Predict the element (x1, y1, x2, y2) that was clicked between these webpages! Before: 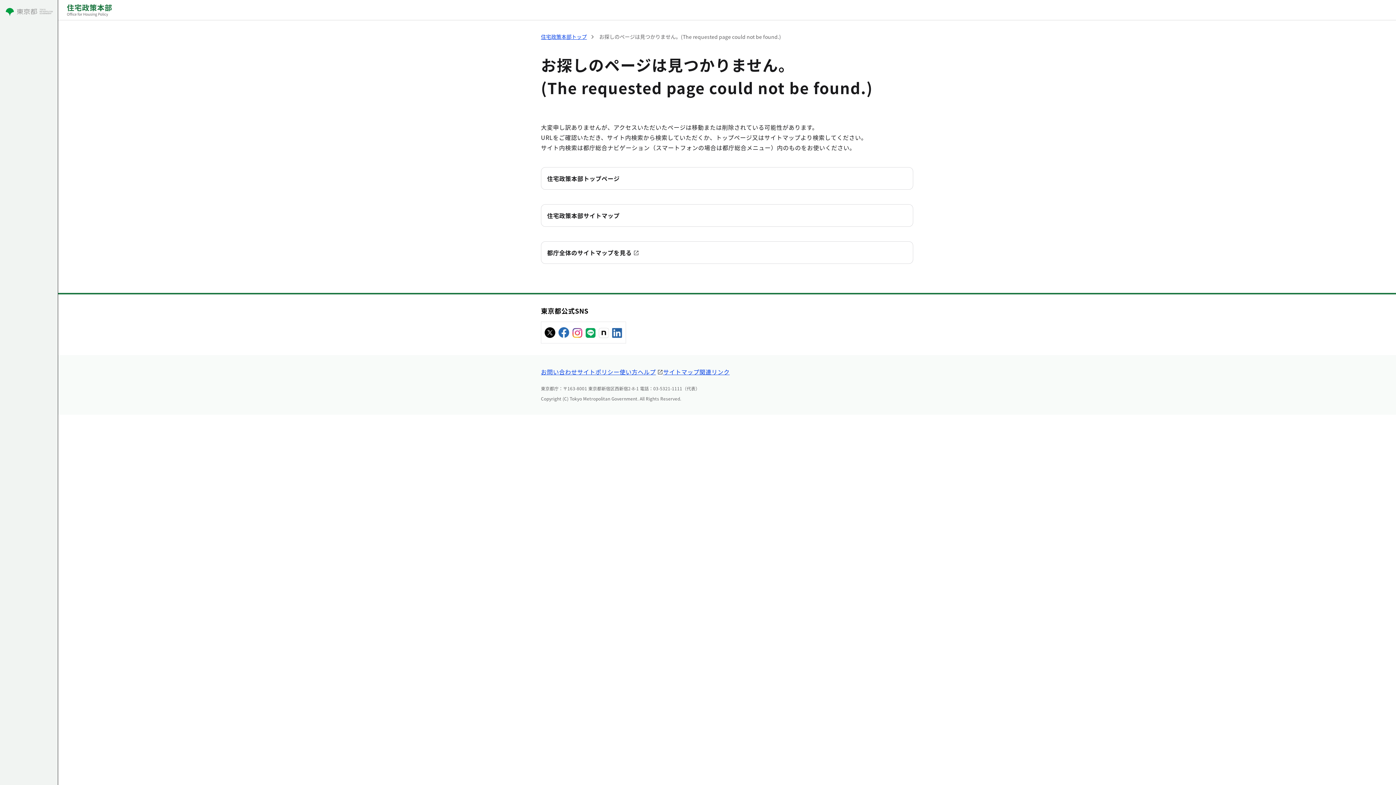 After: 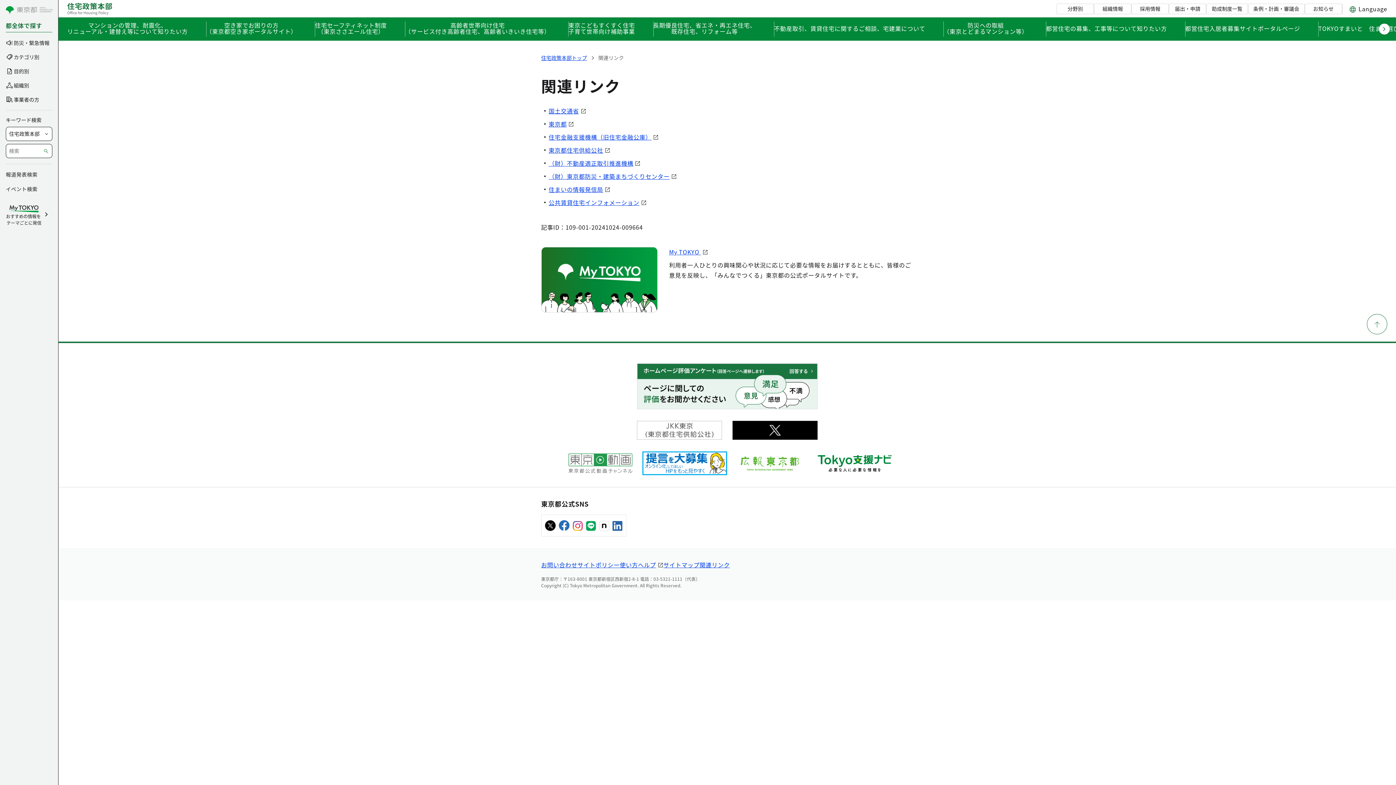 Action: bbox: (699, 367, 729, 376) label: 関連リンク